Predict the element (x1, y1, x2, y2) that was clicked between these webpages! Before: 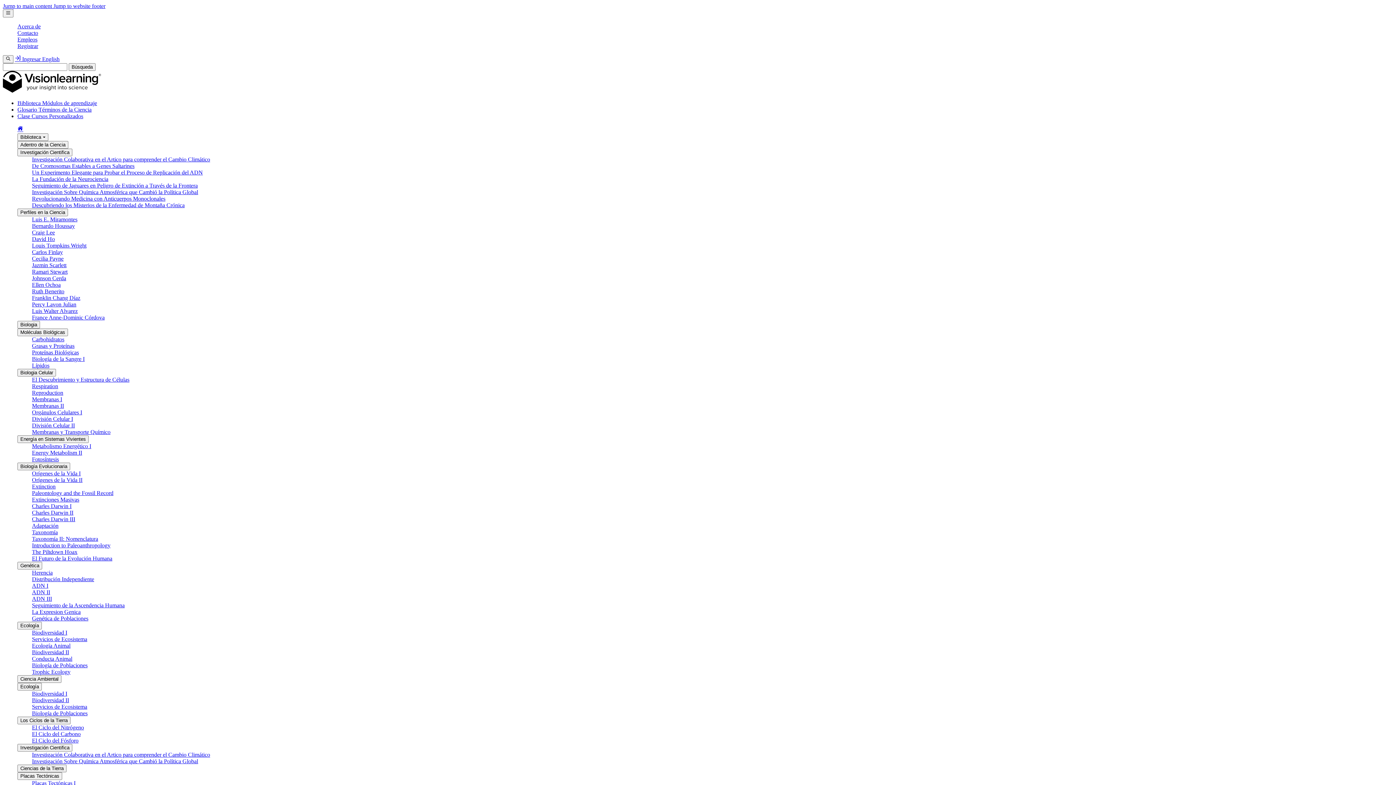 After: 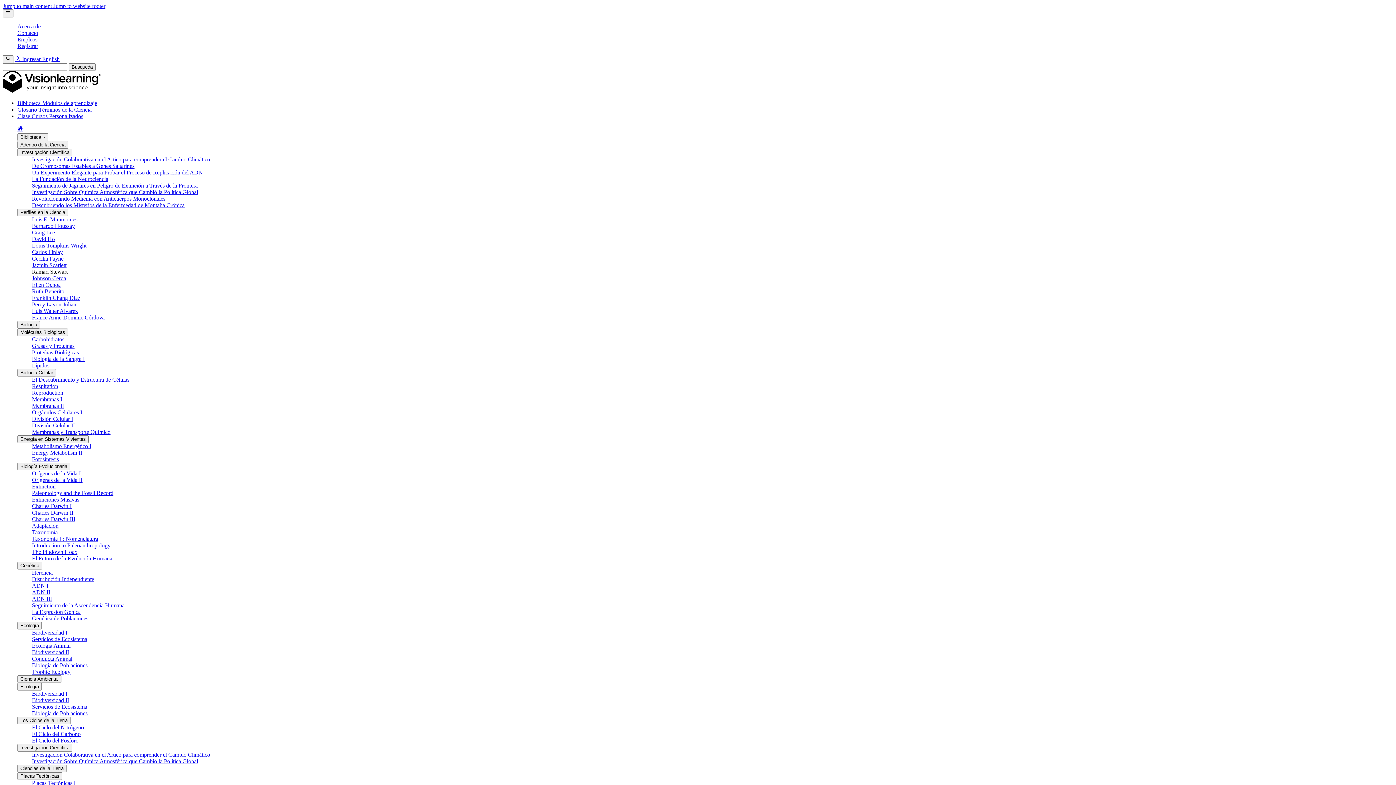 Action: bbox: (32, 268, 67, 274) label: Ramari Stewart